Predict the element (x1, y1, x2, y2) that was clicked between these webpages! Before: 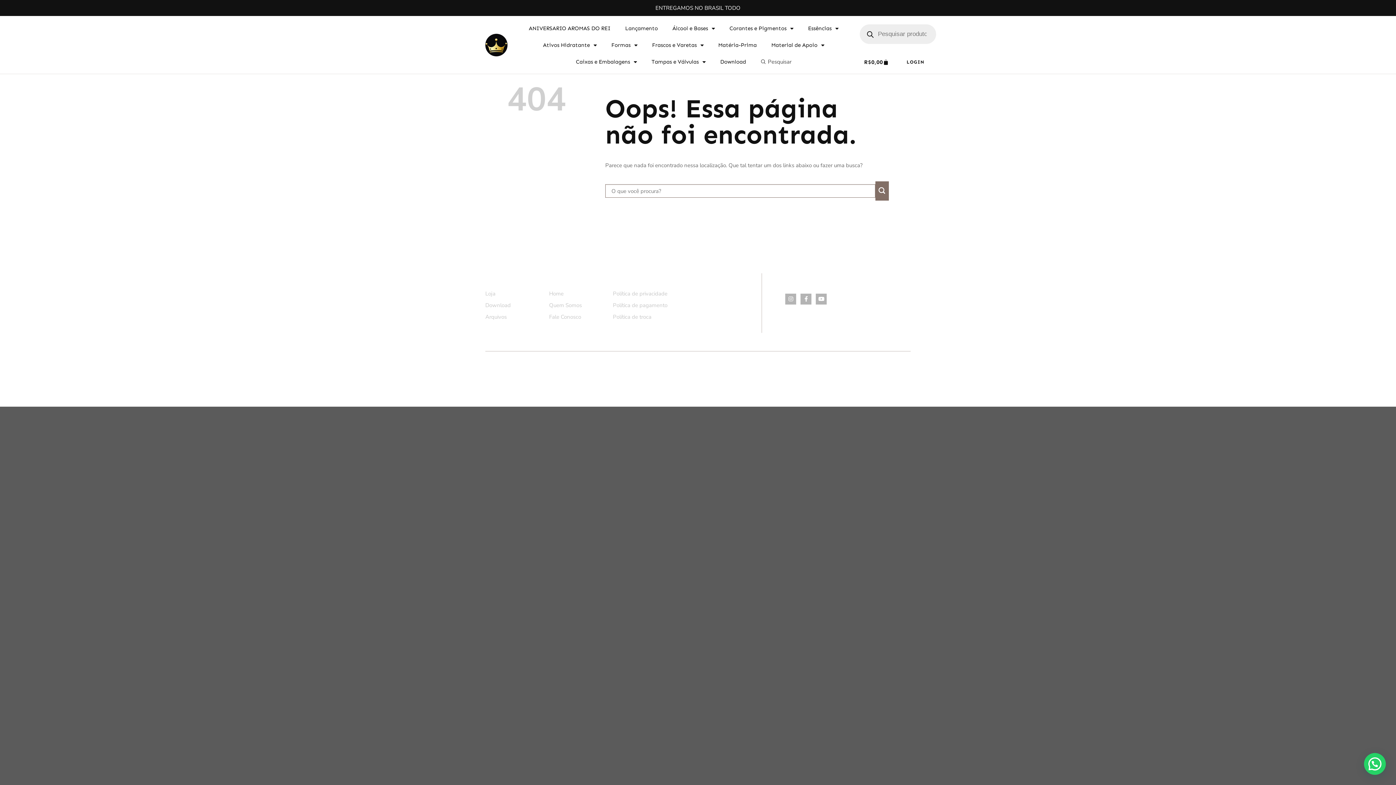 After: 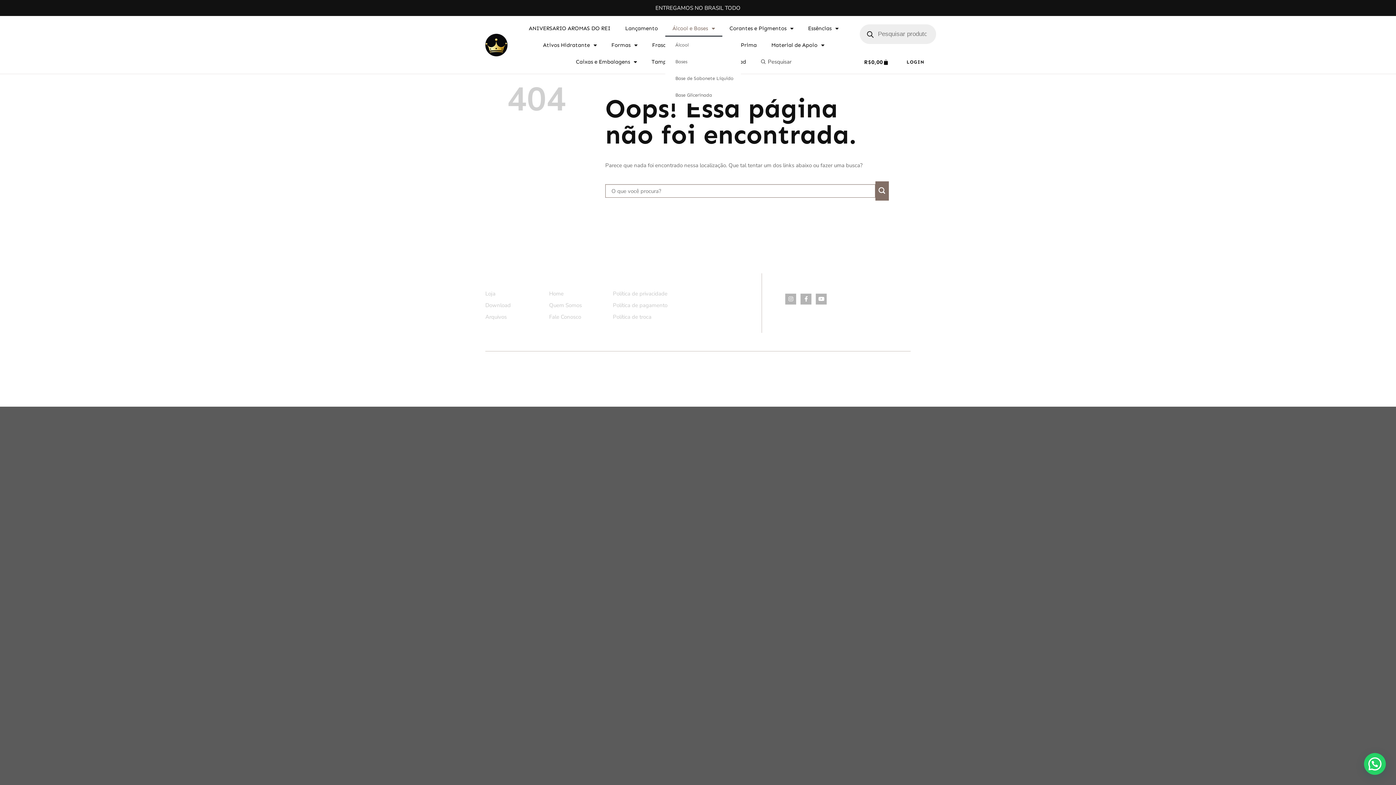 Action: bbox: (665, 20, 722, 36) label: Álcool e Bases